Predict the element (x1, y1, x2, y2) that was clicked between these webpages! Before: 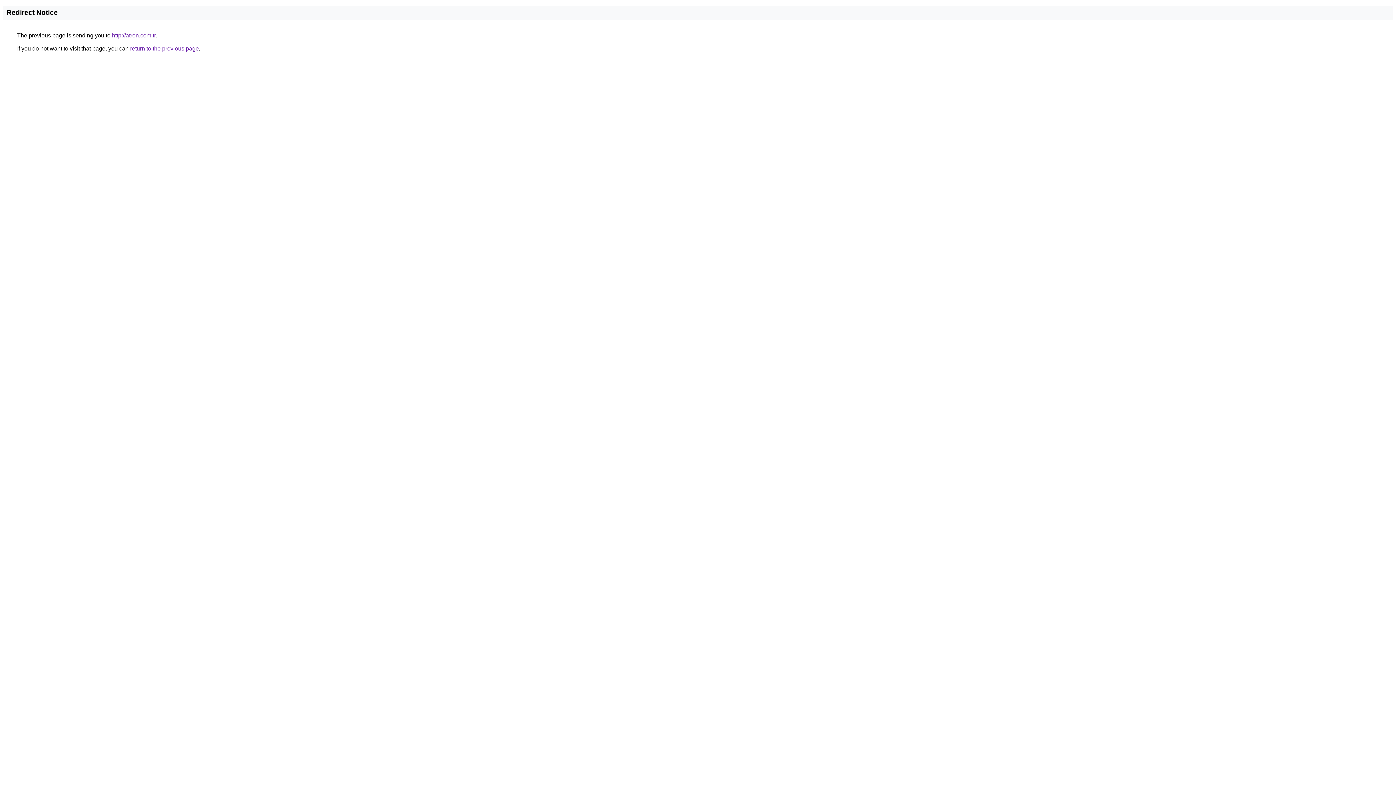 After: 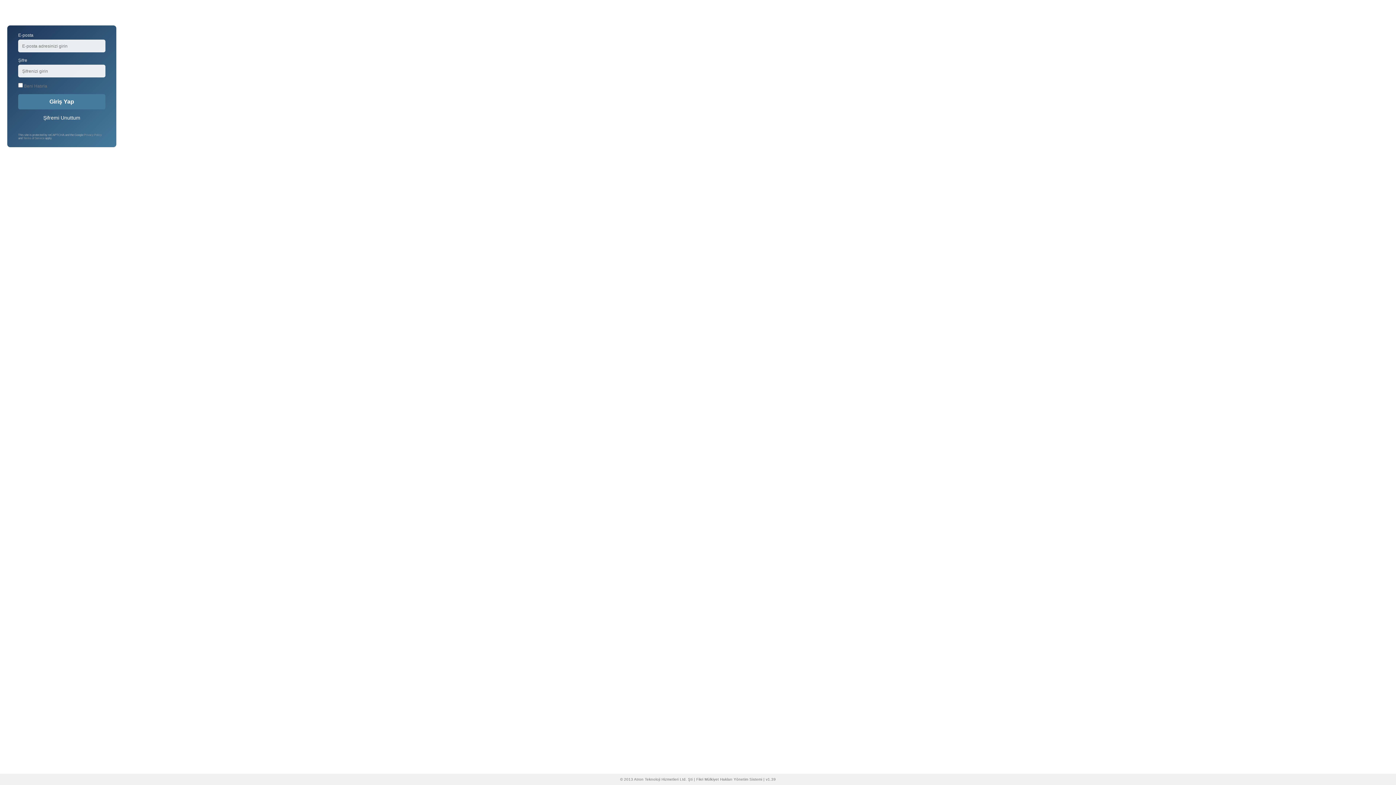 Action: bbox: (112, 32, 155, 38) label: http://atron.com.tr